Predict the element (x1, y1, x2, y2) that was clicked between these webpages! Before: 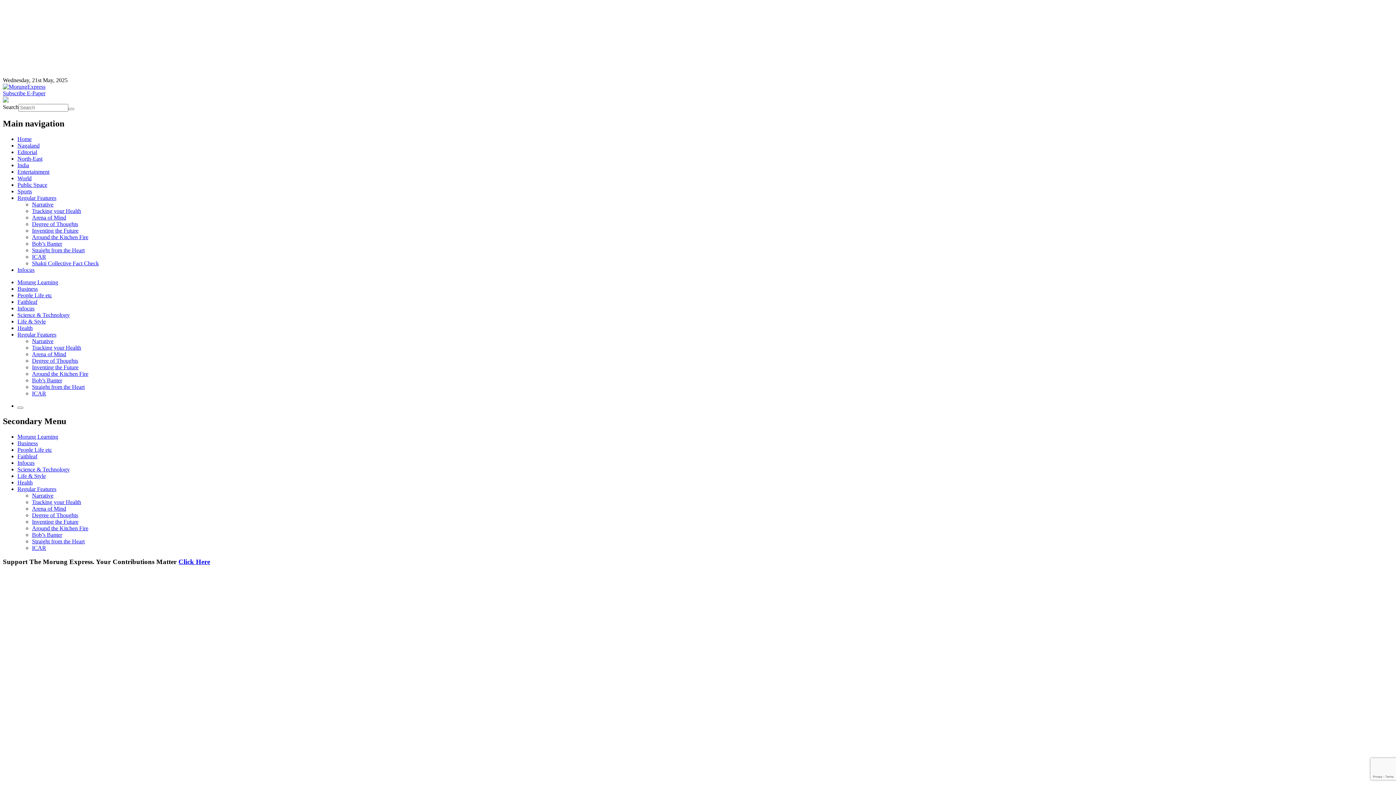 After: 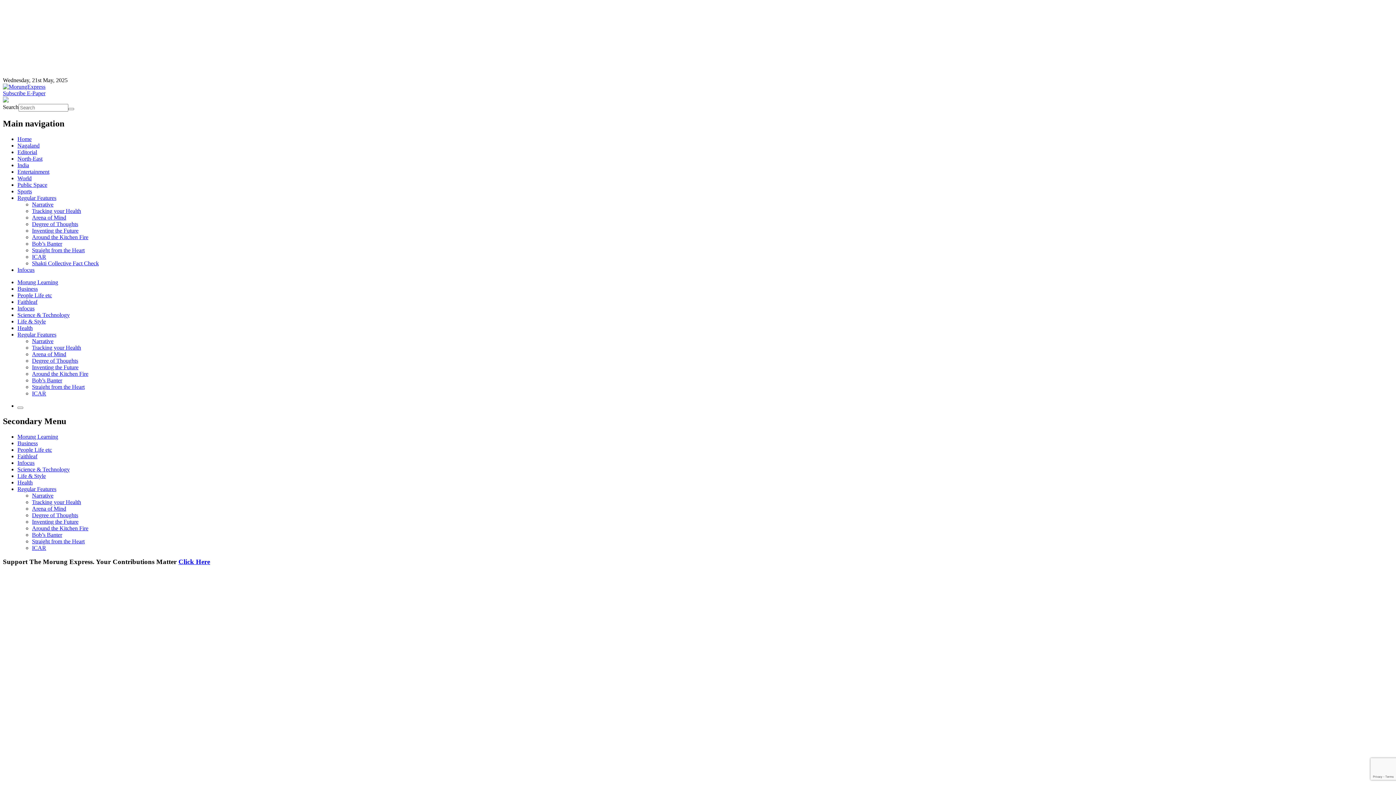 Action: label: Inventing the Future bbox: (32, 227, 78, 233)